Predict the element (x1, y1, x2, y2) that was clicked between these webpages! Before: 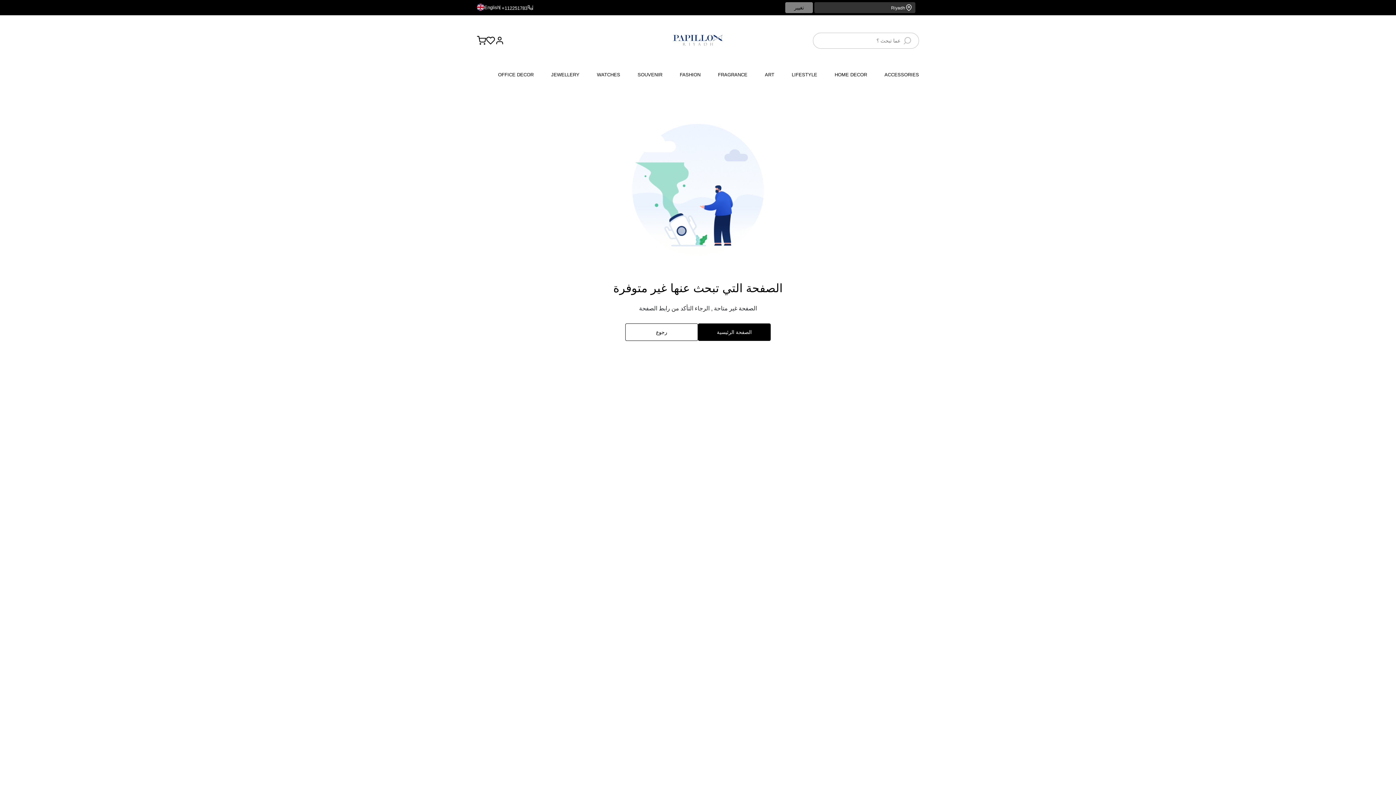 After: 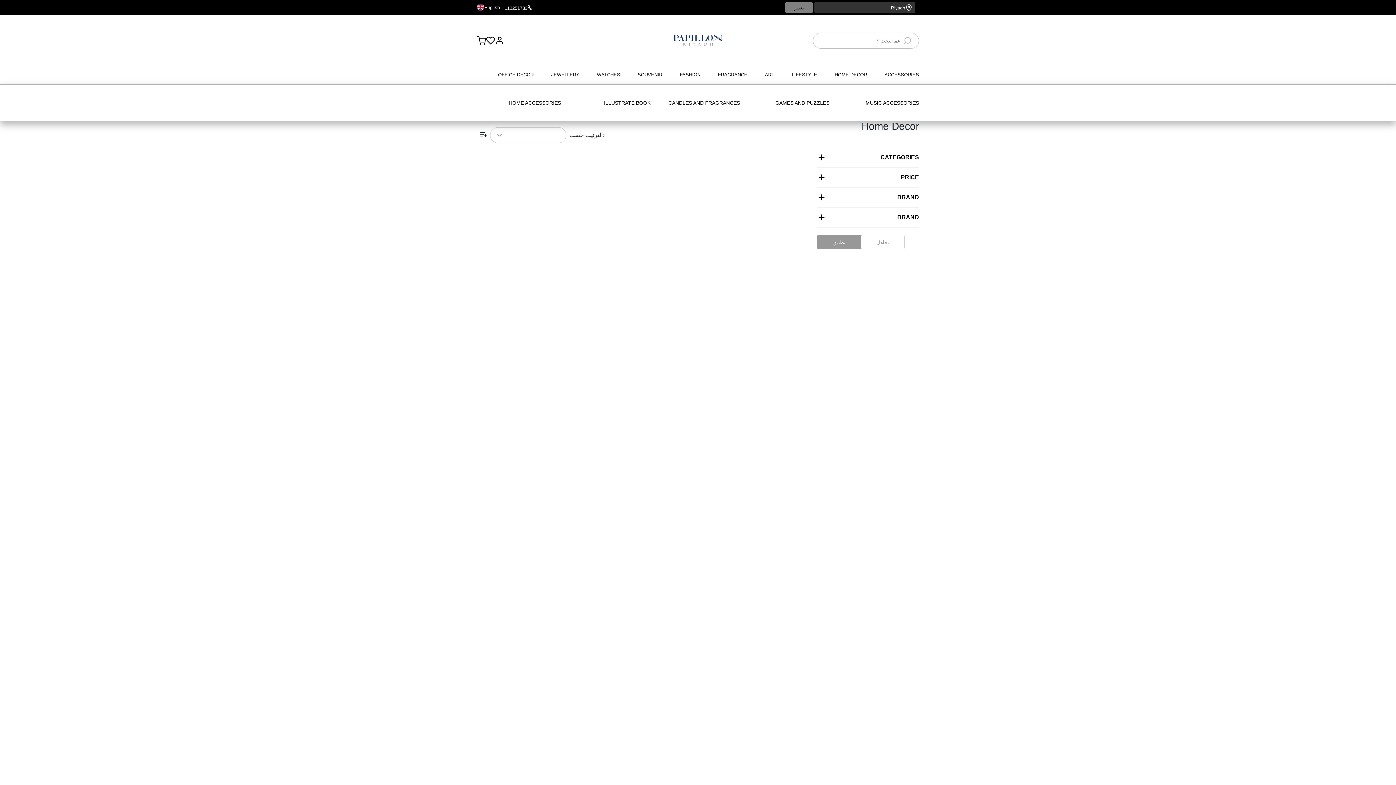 Action: label: HOME DECOR bbox: (834, 72, 867, 78)